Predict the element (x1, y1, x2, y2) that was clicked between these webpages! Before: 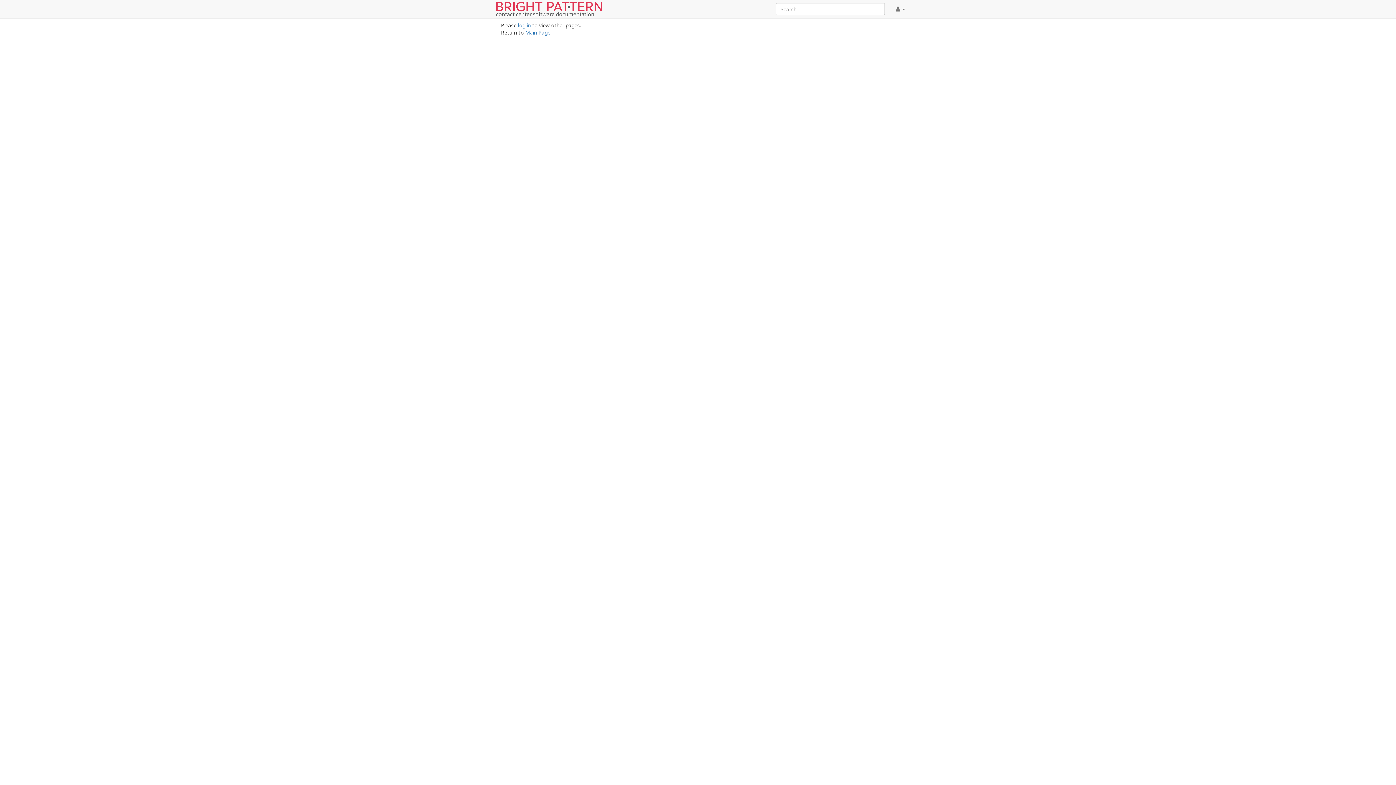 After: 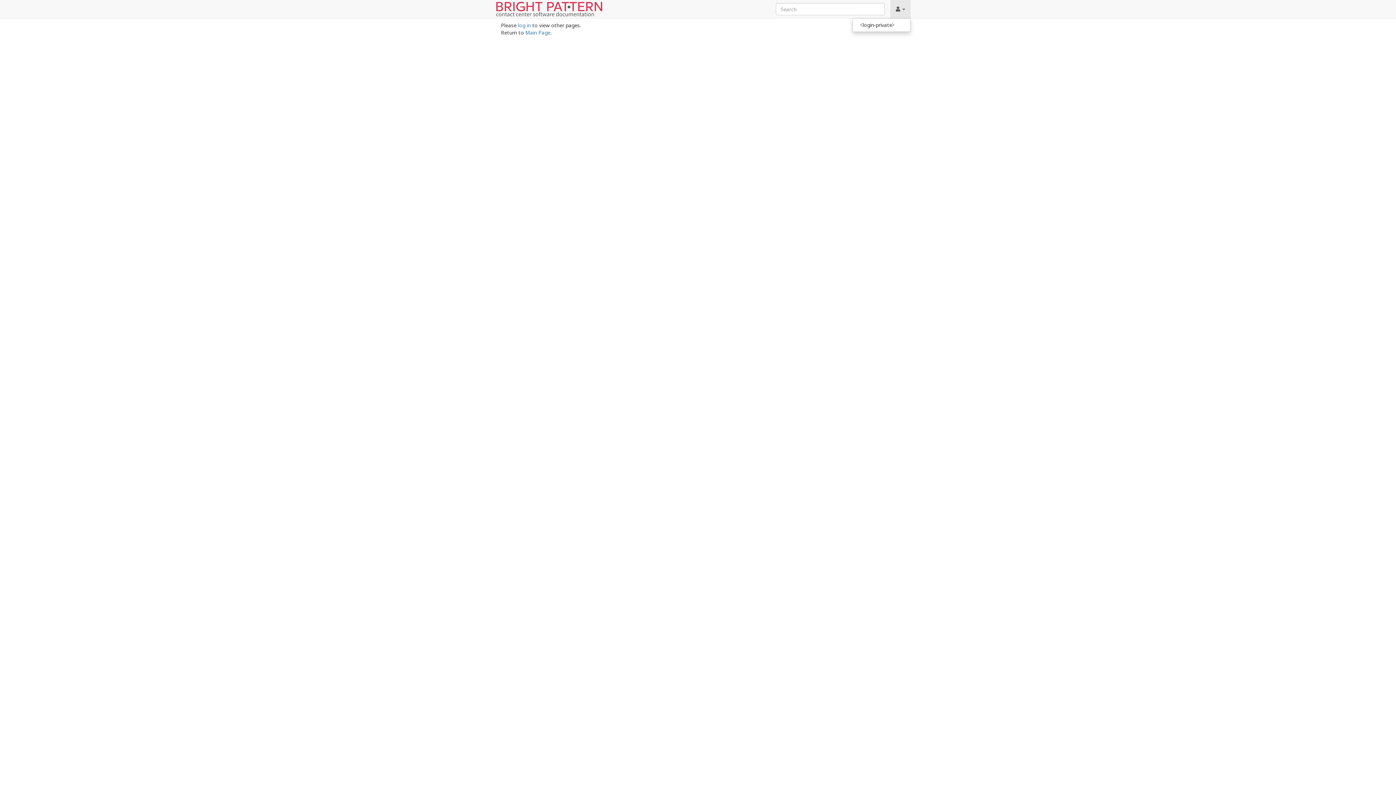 Action: bbox: (890, 0, 910, 18) label:  